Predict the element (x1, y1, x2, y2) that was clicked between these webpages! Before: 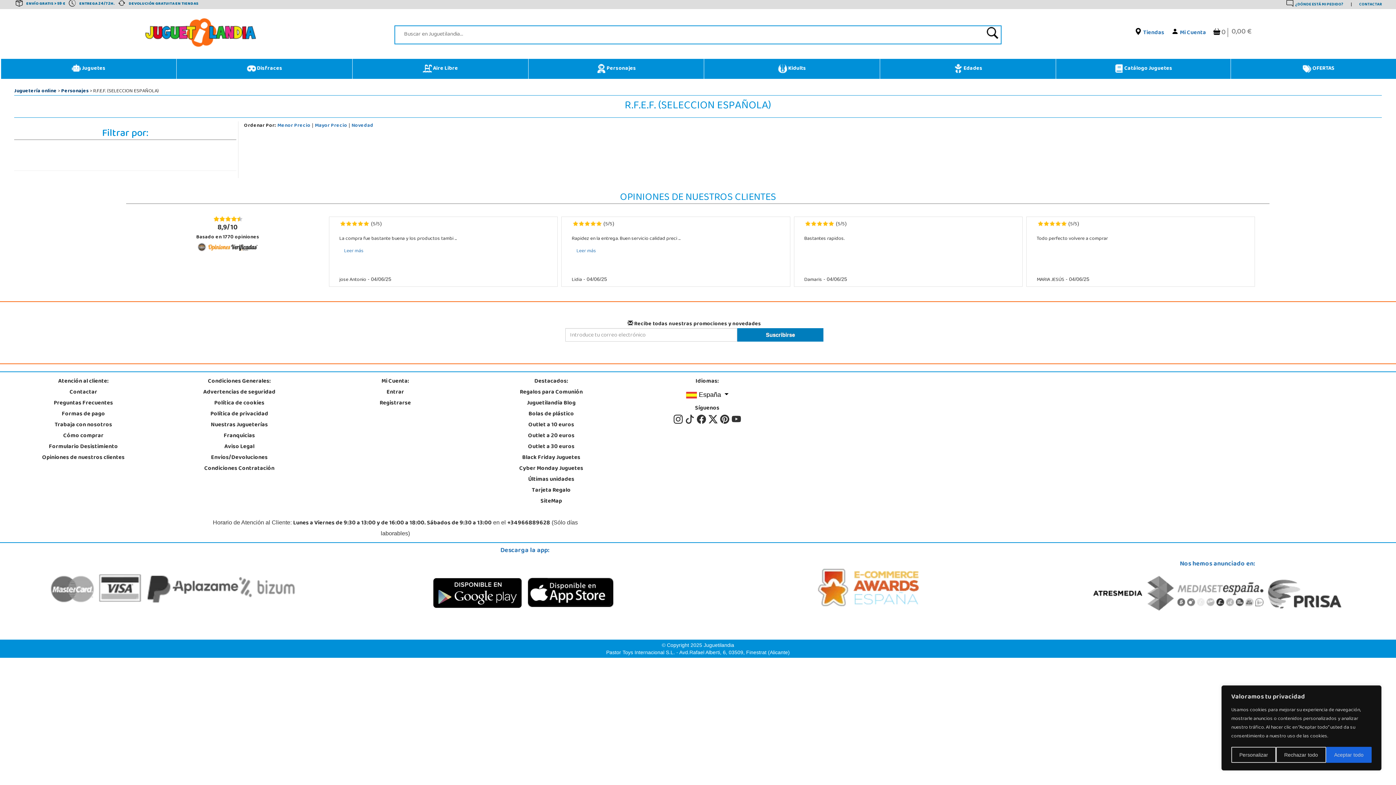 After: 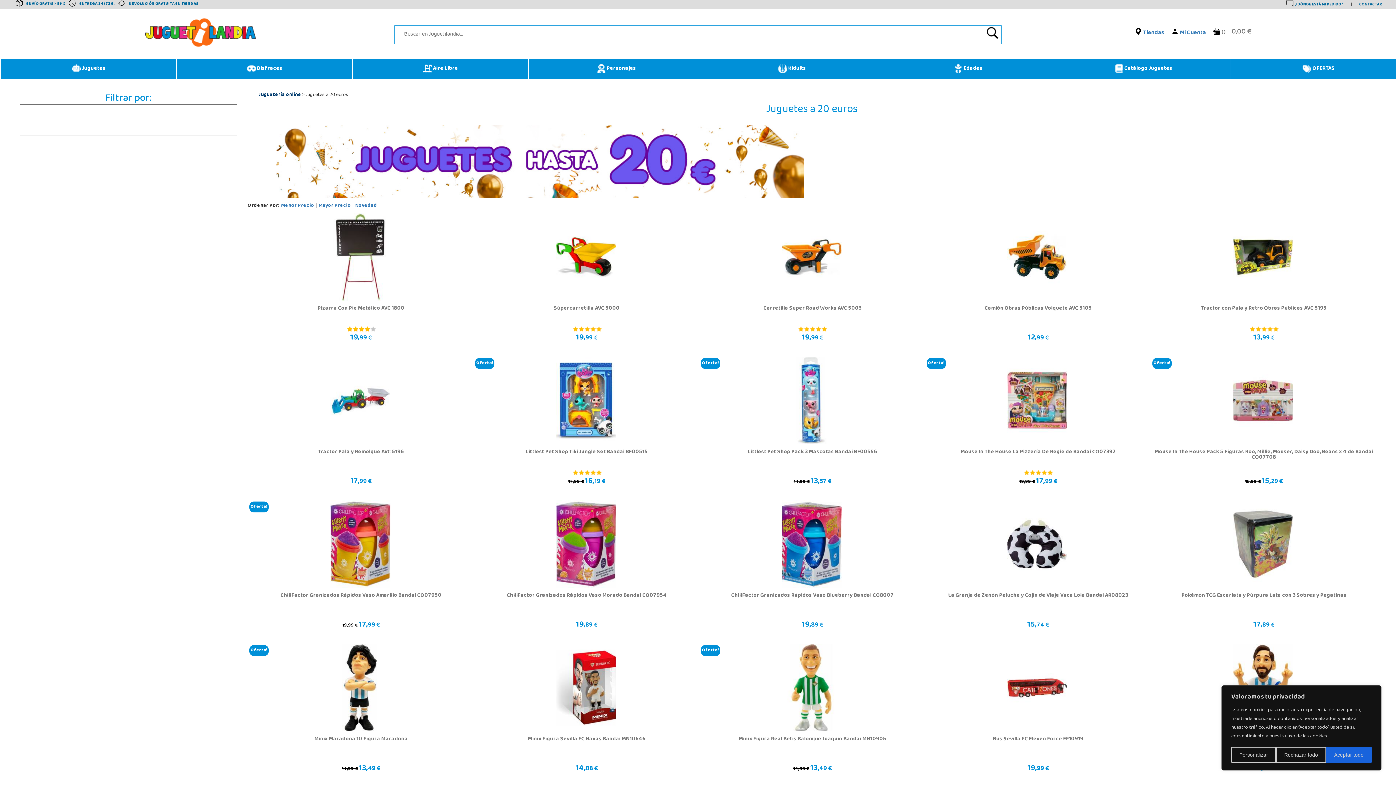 Action: bbox: (528, 430, 574, 442) label: Outlet a 20 euros